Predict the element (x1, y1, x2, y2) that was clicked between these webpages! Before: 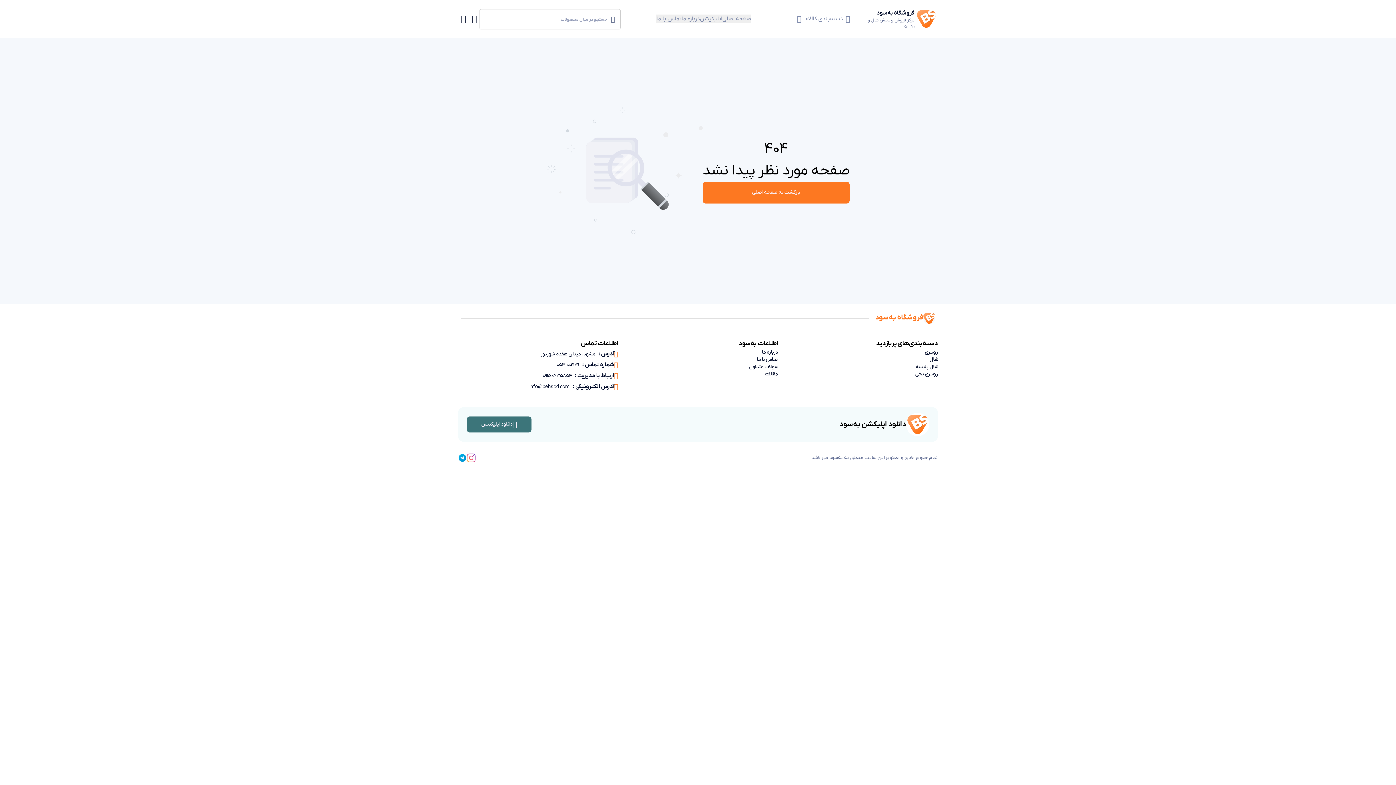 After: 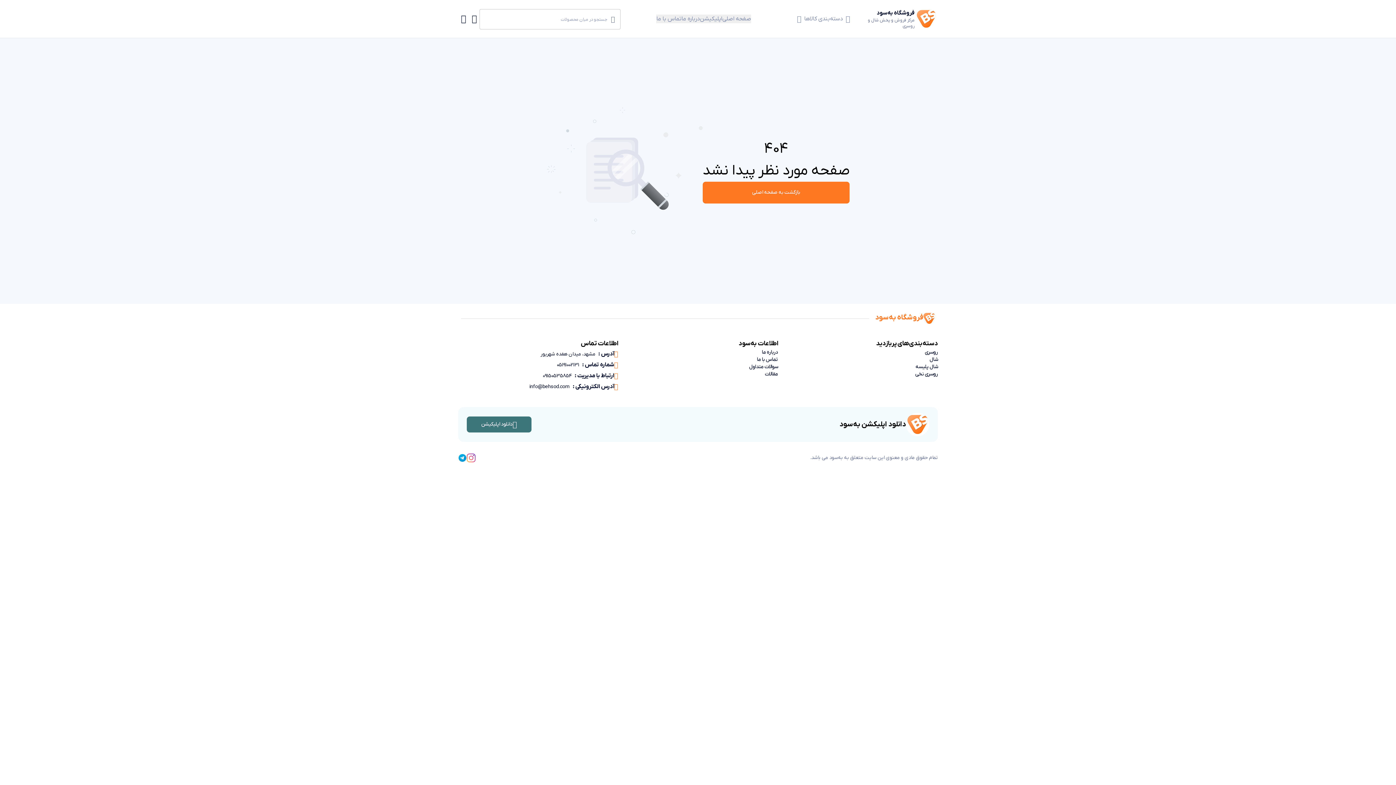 Action: bbox: (458, 453, 466, 462)